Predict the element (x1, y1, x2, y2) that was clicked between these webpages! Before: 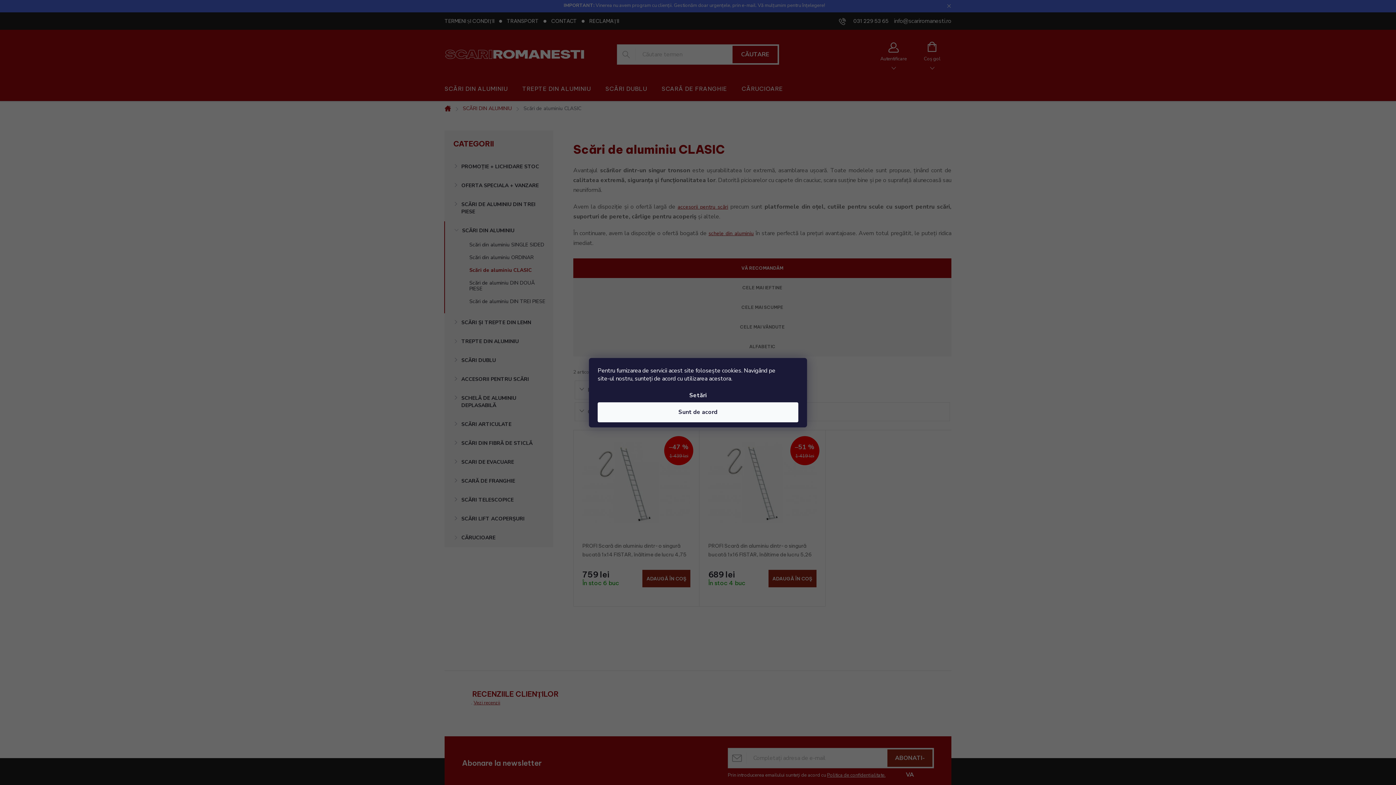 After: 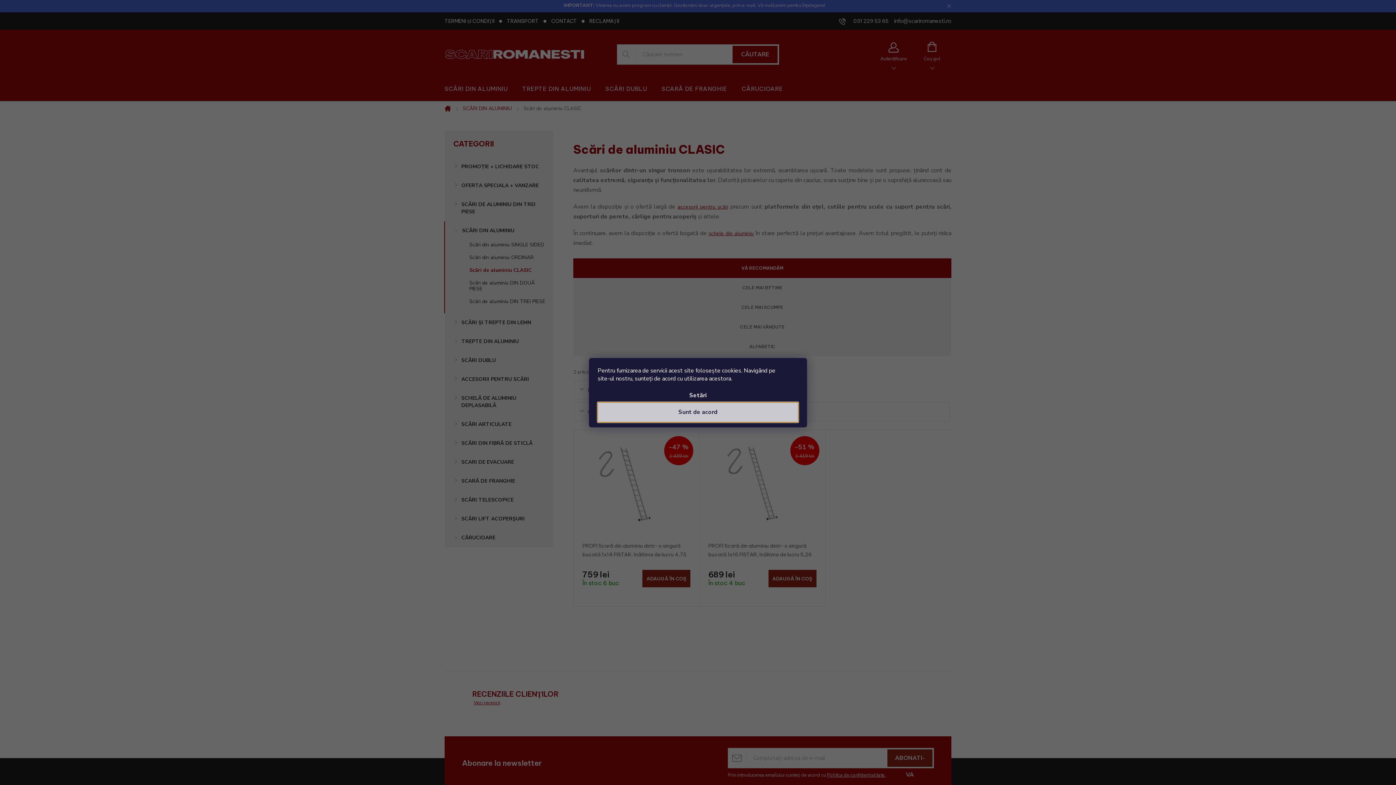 Action: bbox: (597, 402, 798, 422) label: Sunt de acord